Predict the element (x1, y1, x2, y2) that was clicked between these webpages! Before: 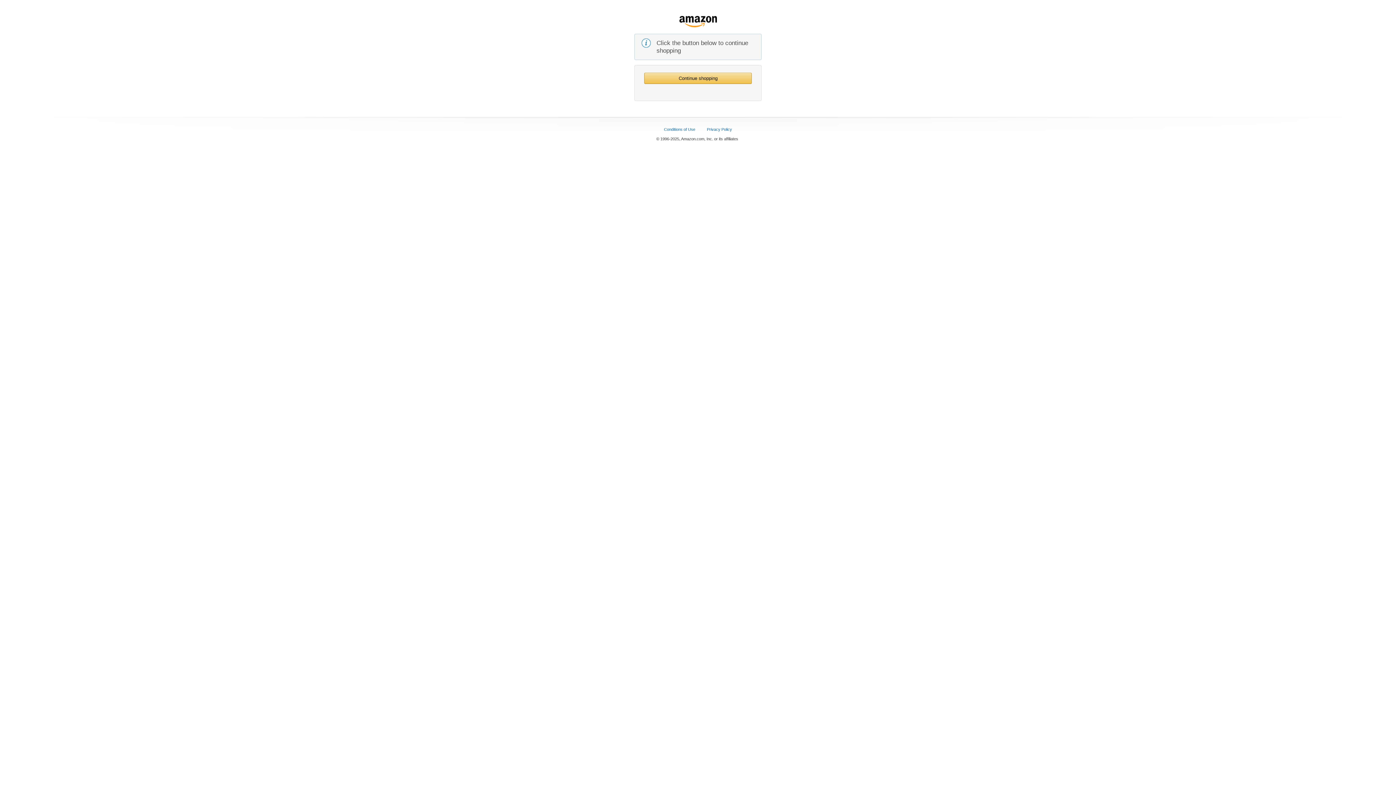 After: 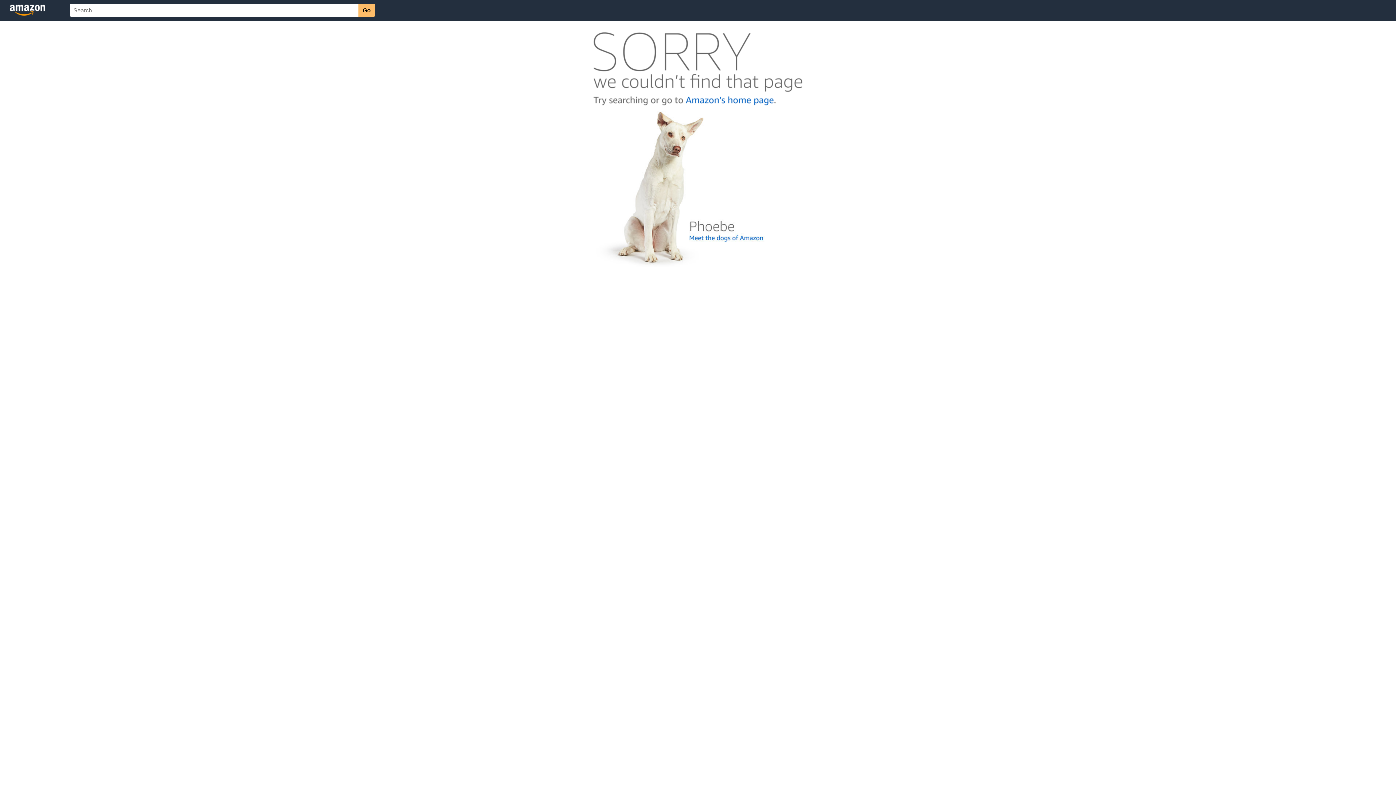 Action: bbox: (644, 73, 751, 83) label: Continue shopping